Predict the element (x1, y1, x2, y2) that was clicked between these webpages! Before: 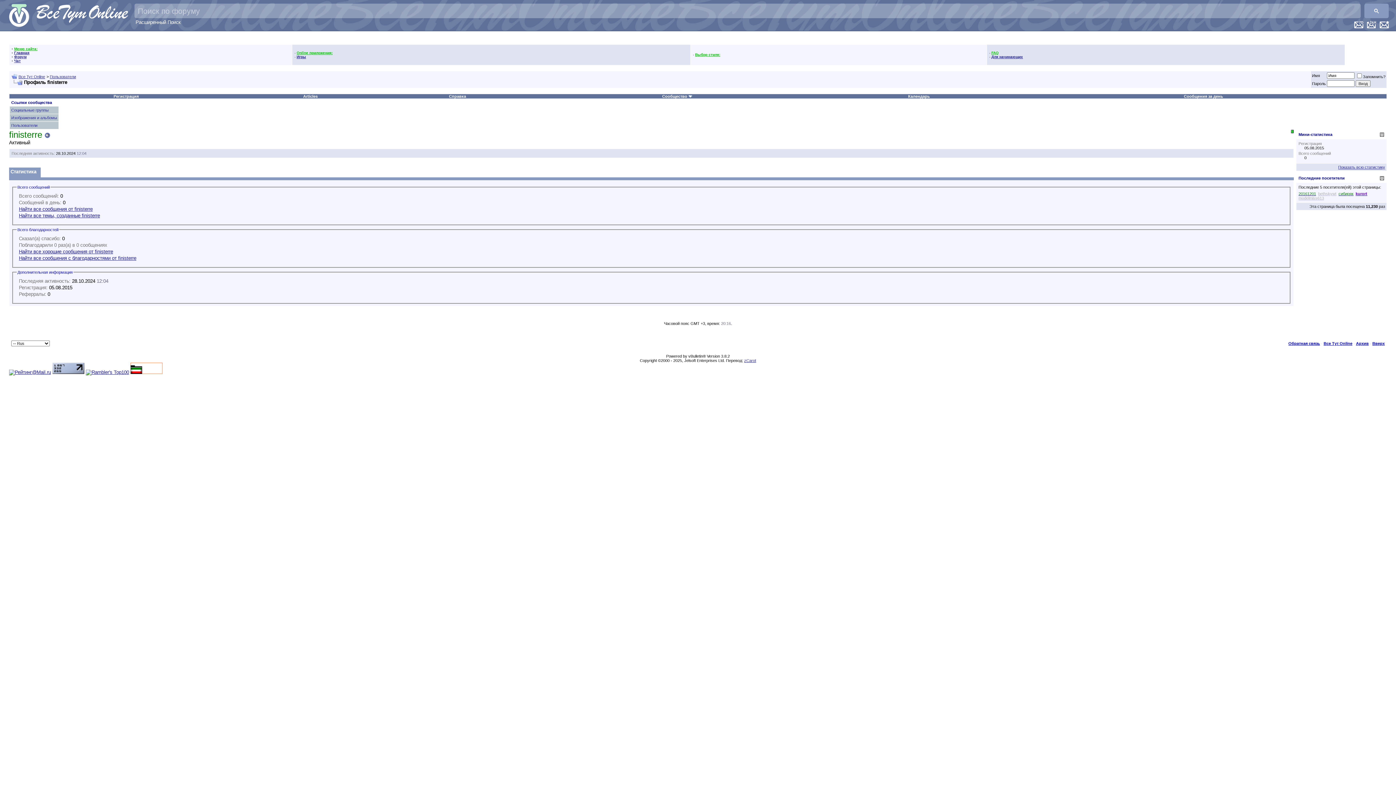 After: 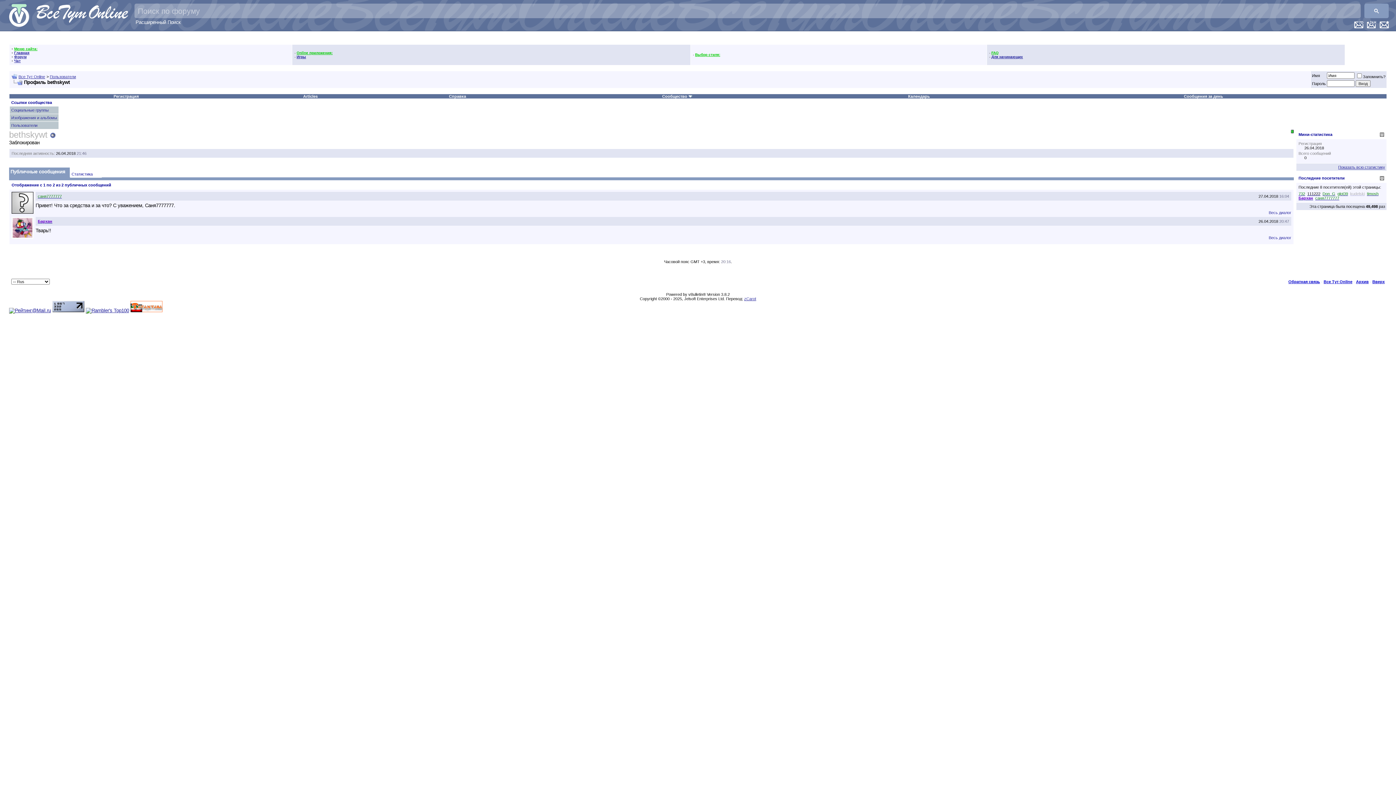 Action: label: bethskywt bbox: (1318, 191, 1336, 196)